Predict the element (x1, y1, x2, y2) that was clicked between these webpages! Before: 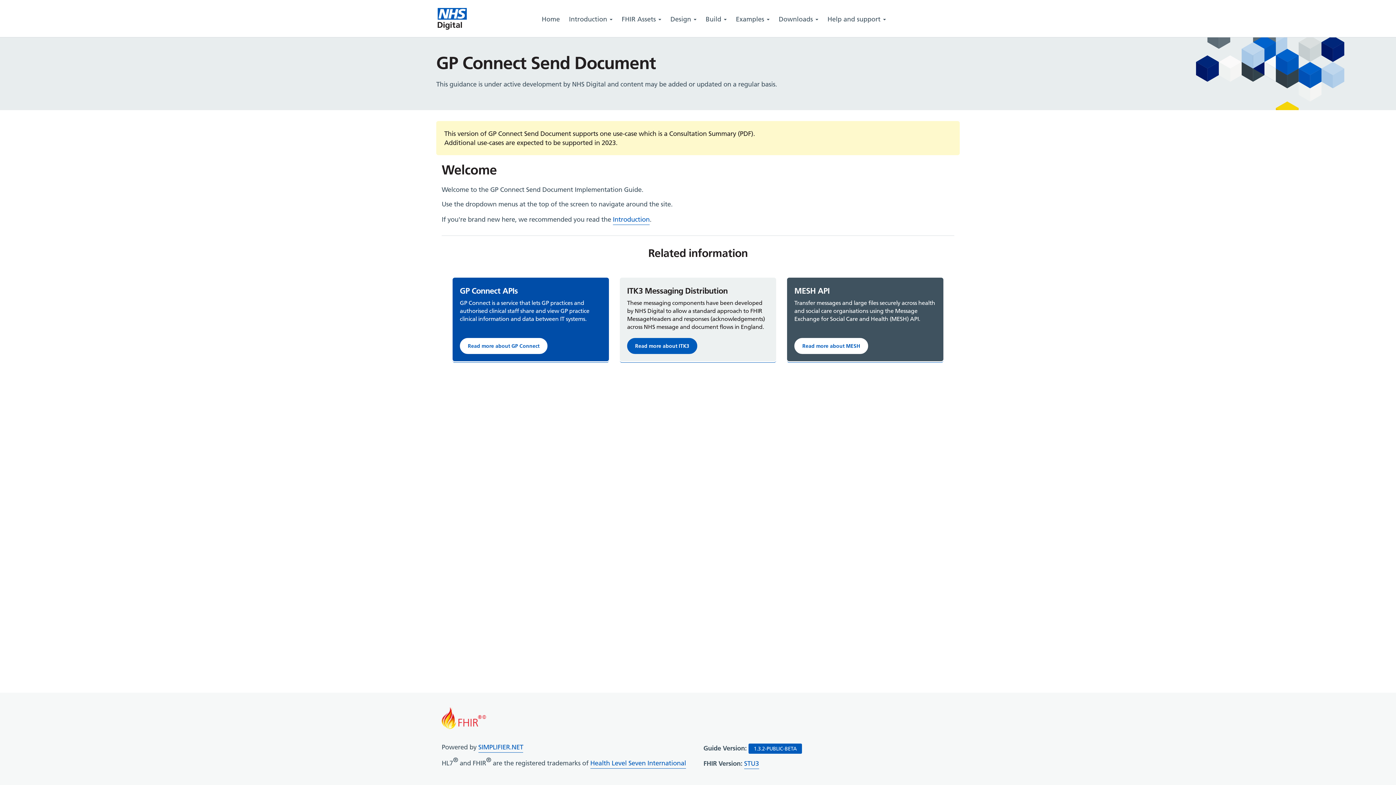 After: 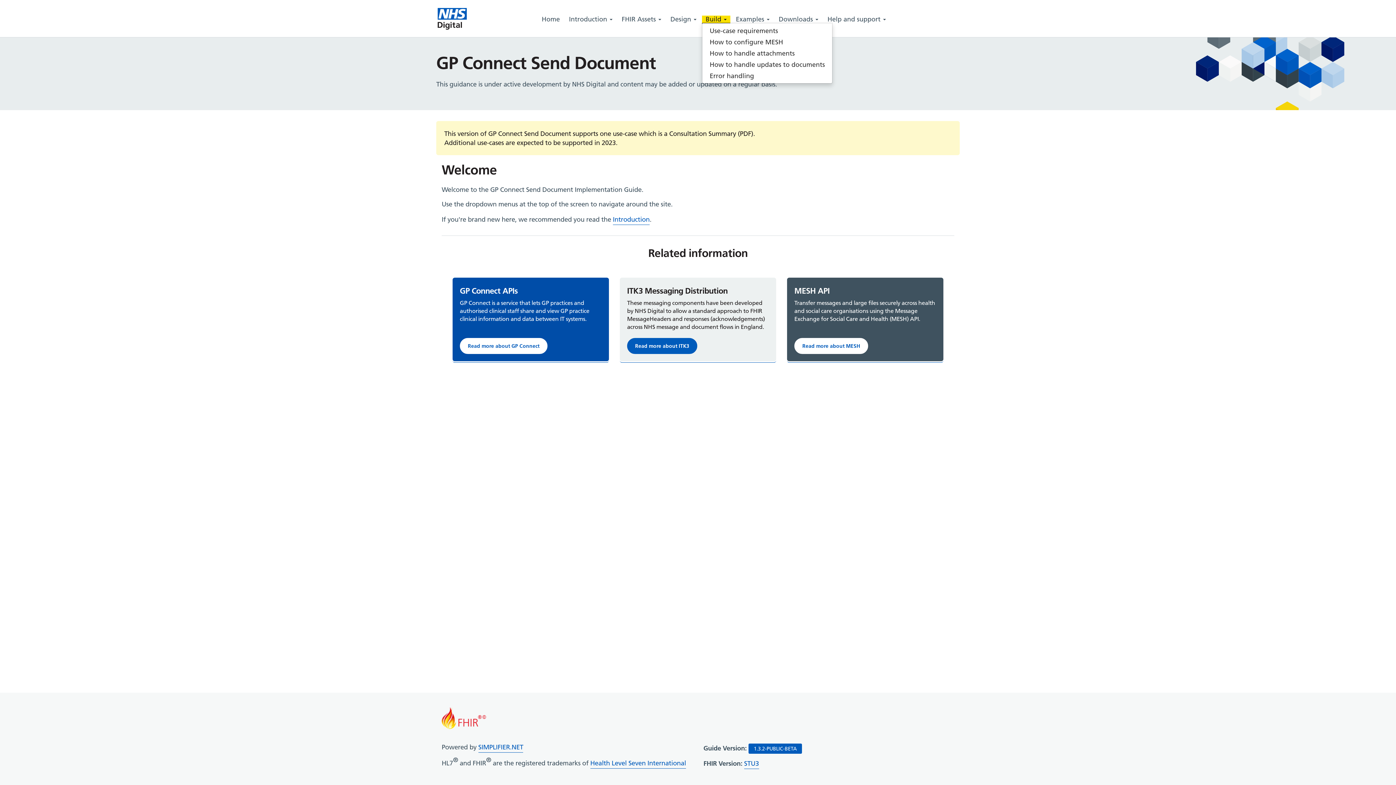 Action: label: Build  bbox: (702, 15, 730, 22)